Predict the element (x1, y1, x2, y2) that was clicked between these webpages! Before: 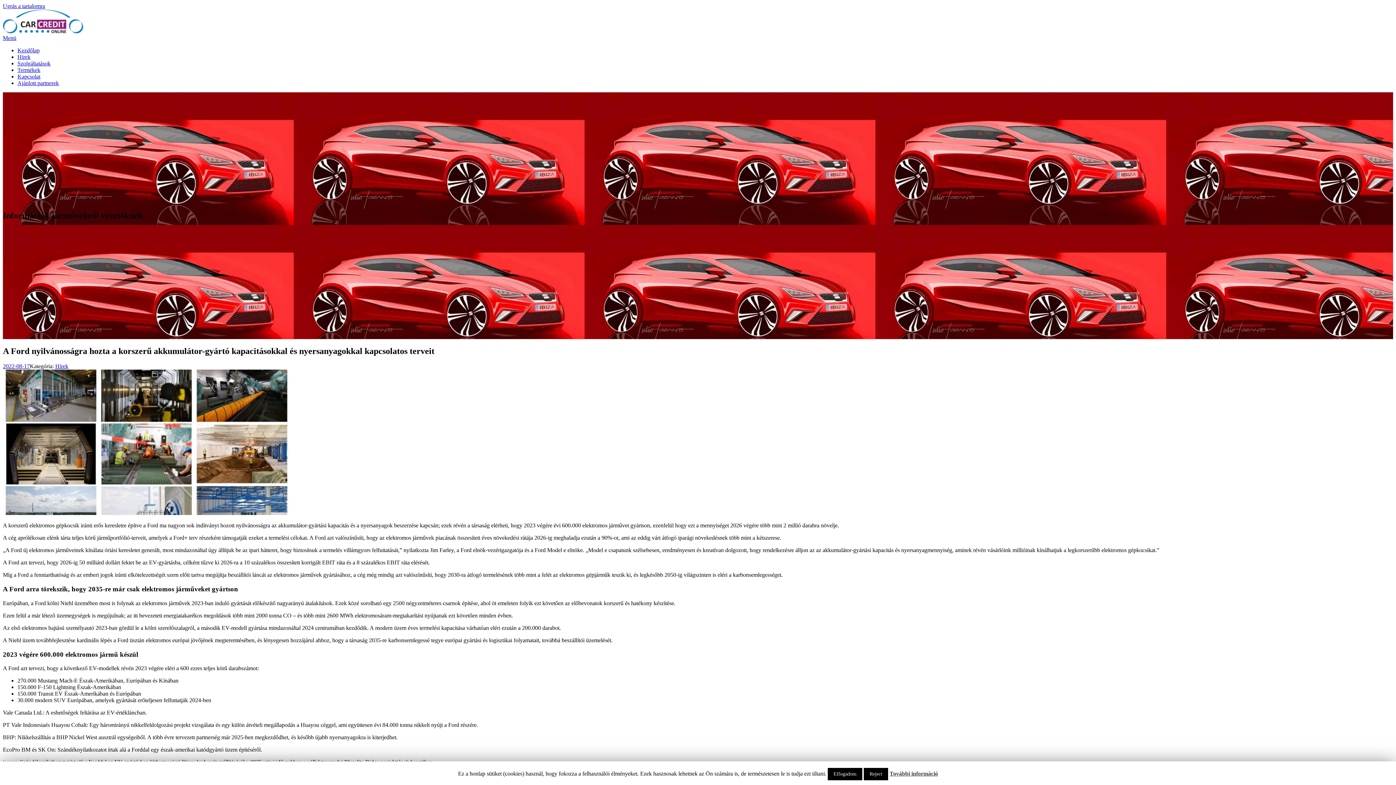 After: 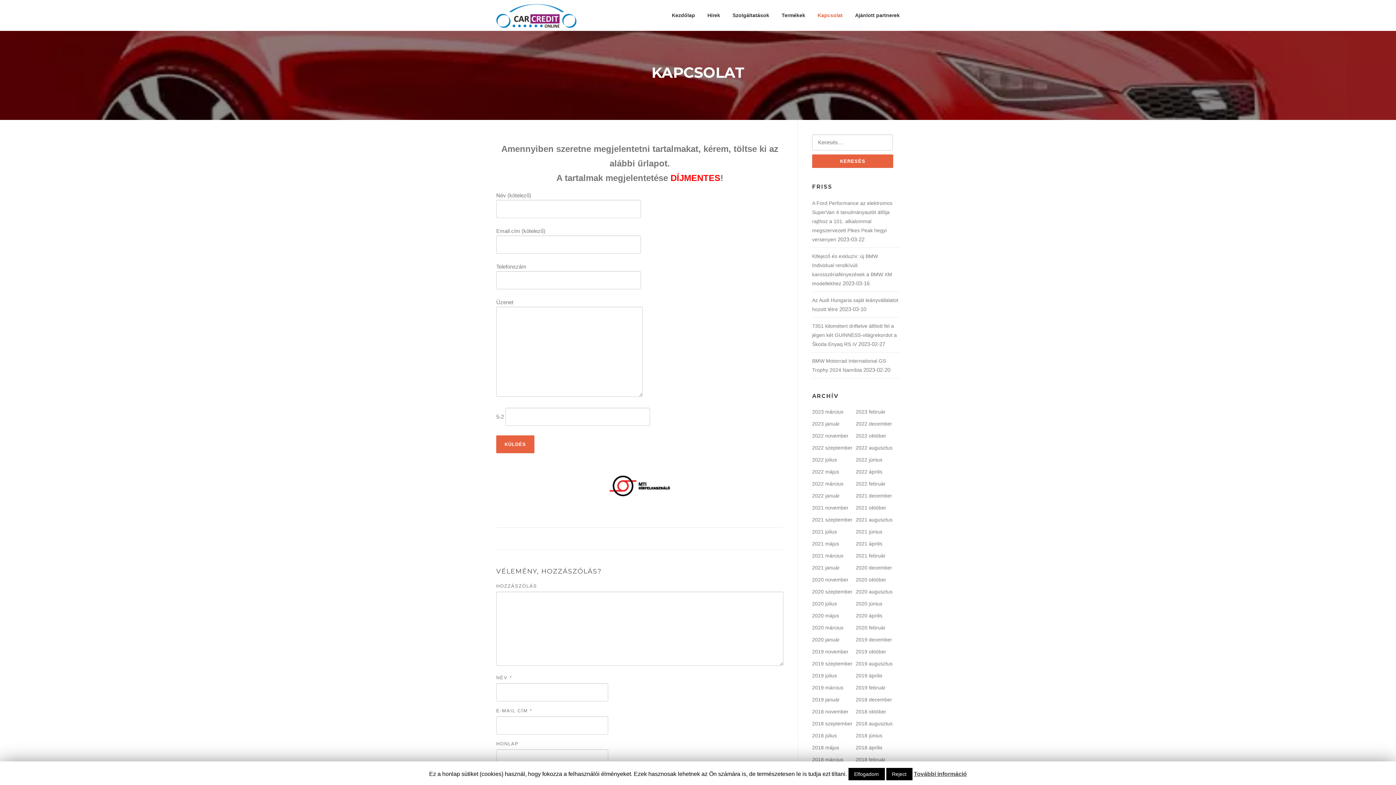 Action: bbox: (17, 73, 40, 79) label: Kapcsolat